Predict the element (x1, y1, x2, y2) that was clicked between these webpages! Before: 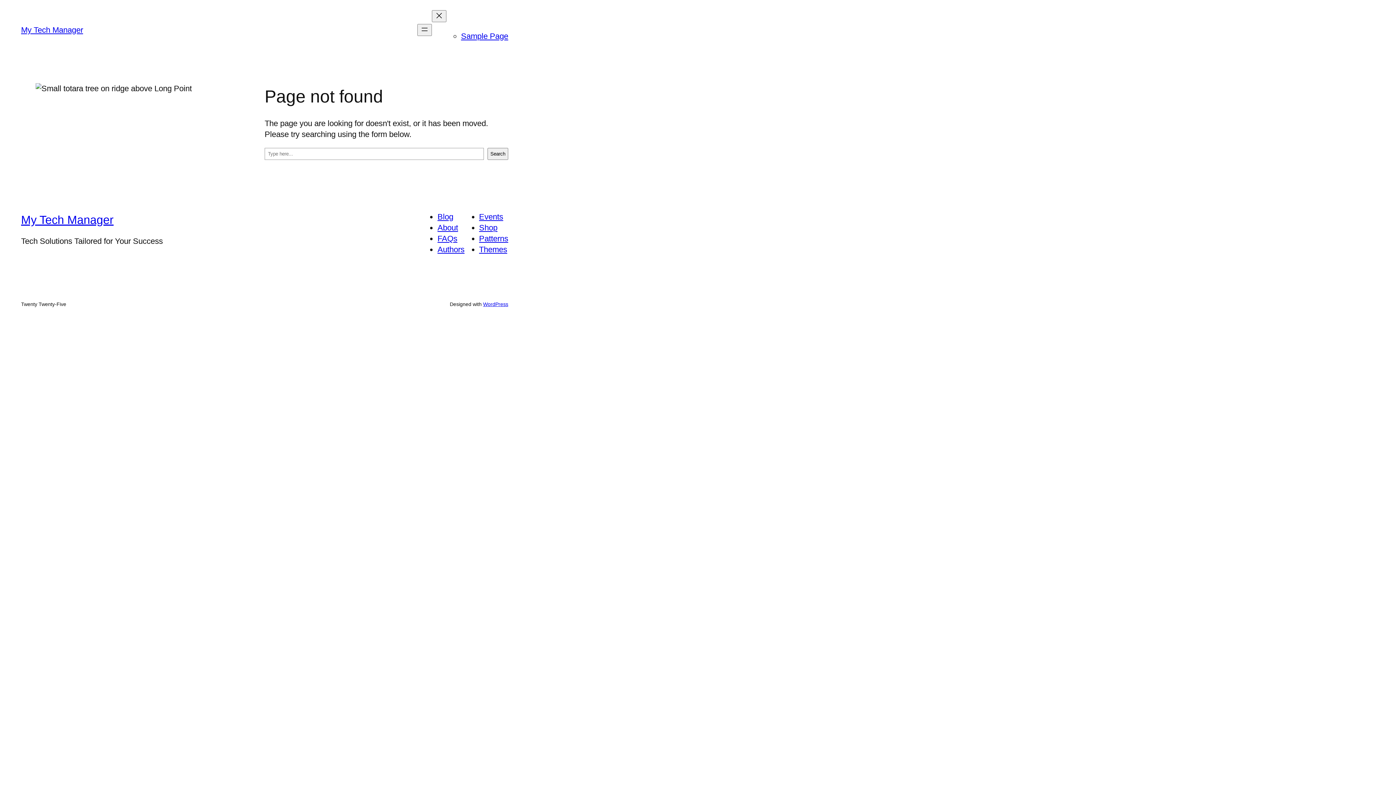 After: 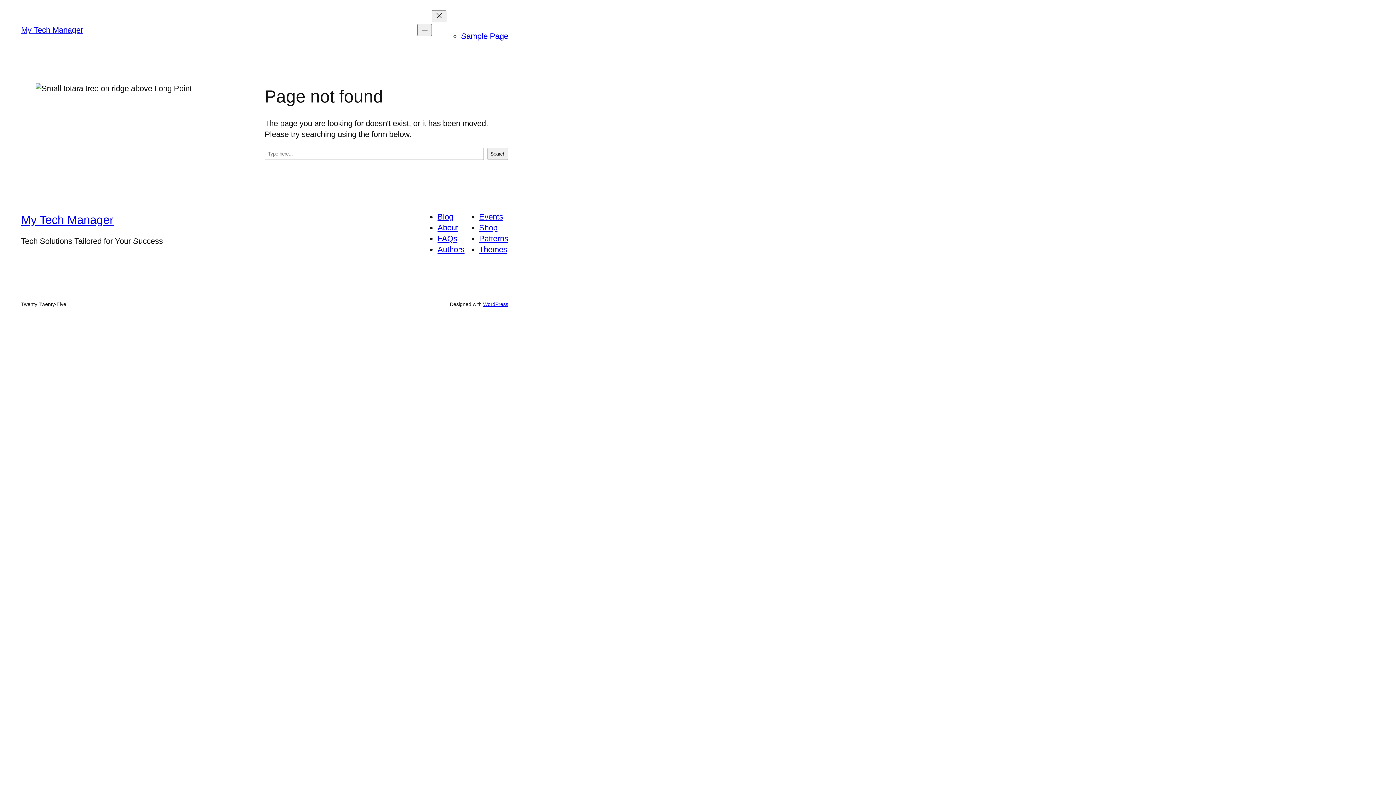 Action: label: Shop bbox: (479, 223, 497, 232)